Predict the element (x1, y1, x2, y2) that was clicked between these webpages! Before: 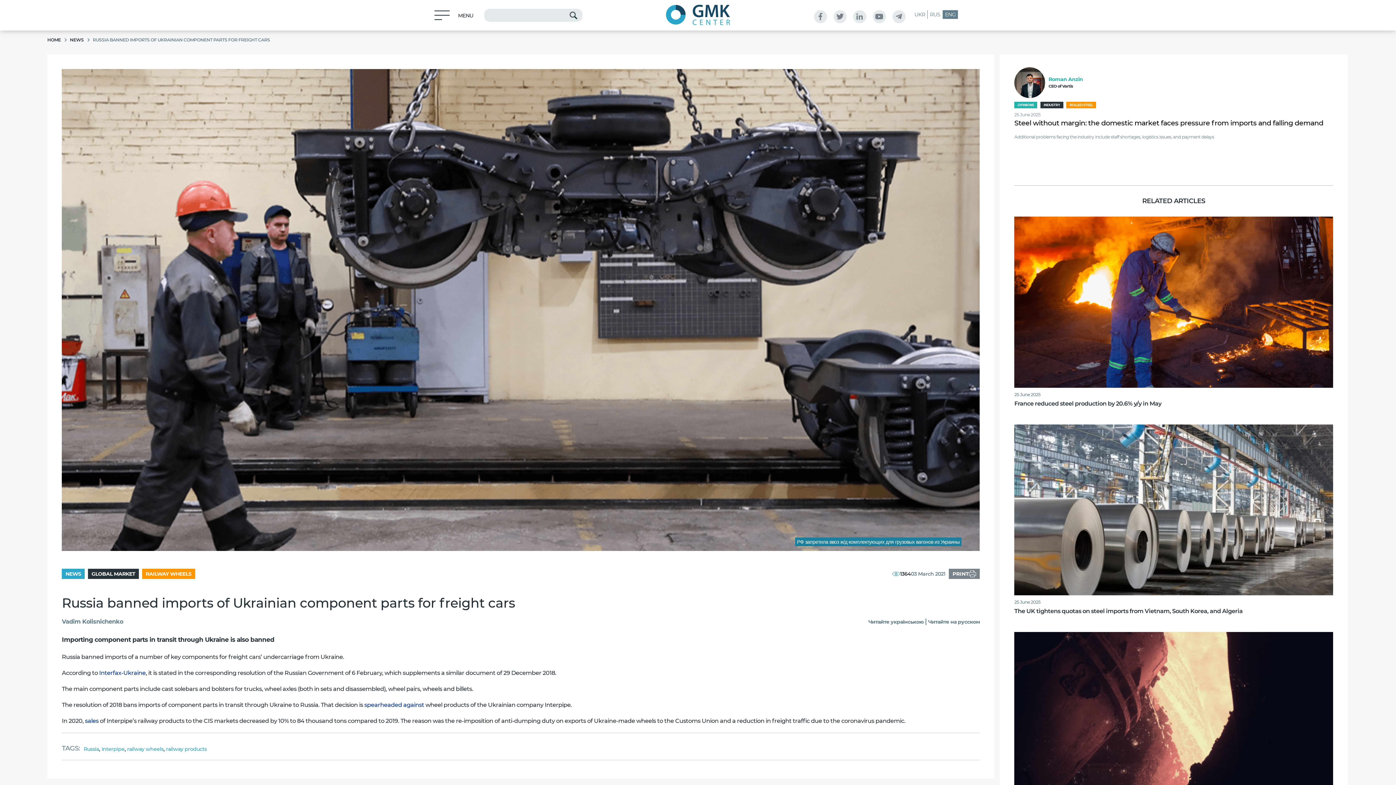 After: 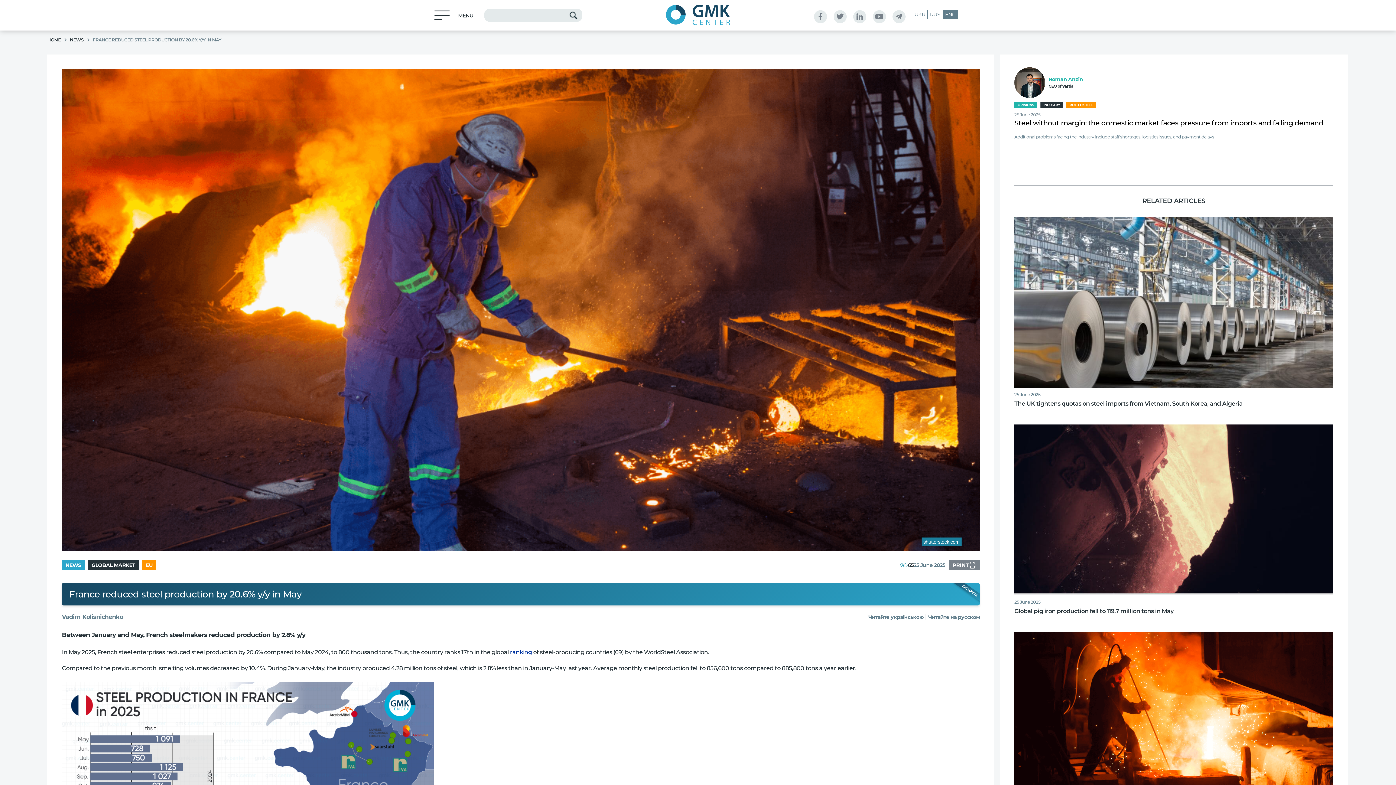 Action: bbox: (1014, 399, 1161, 408) label: France reduced steel production by 20.6% y/y in May